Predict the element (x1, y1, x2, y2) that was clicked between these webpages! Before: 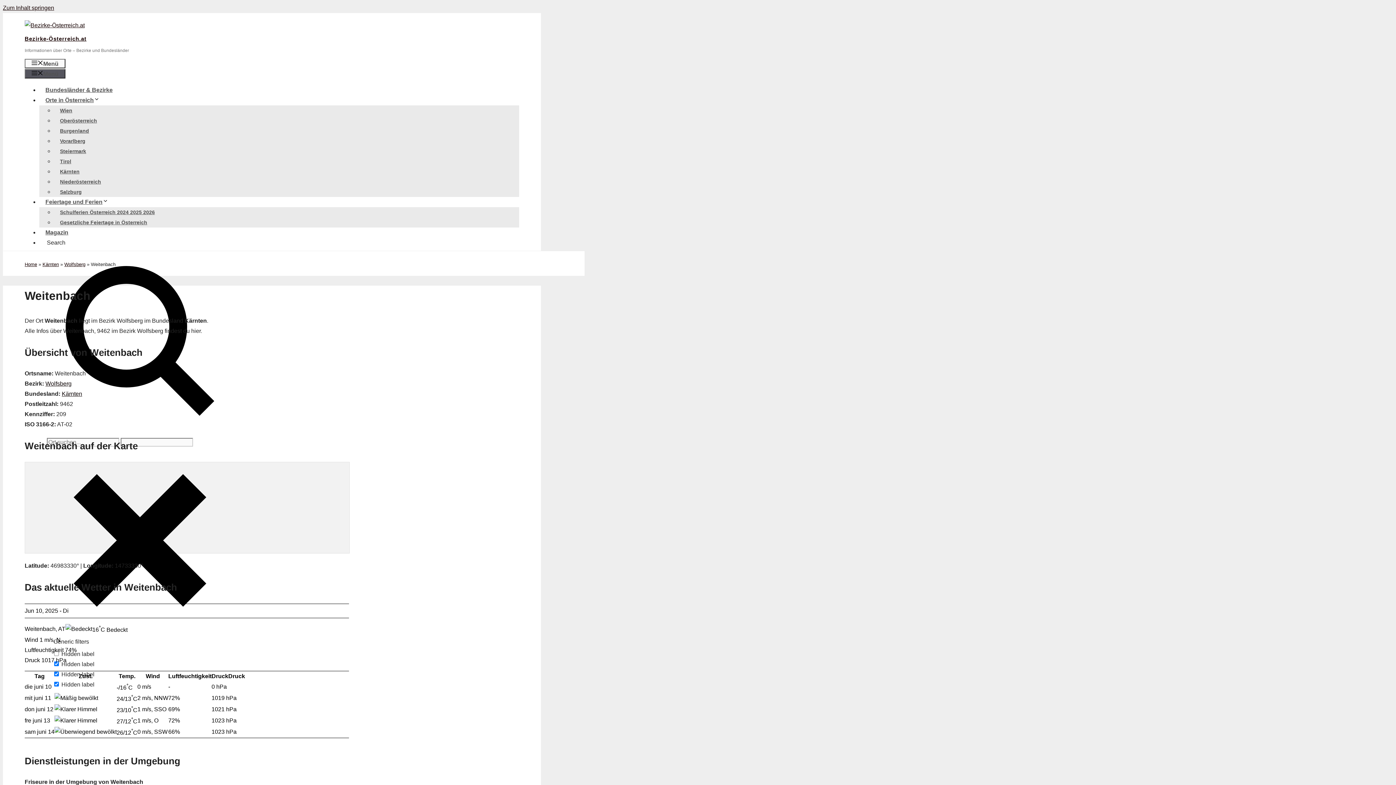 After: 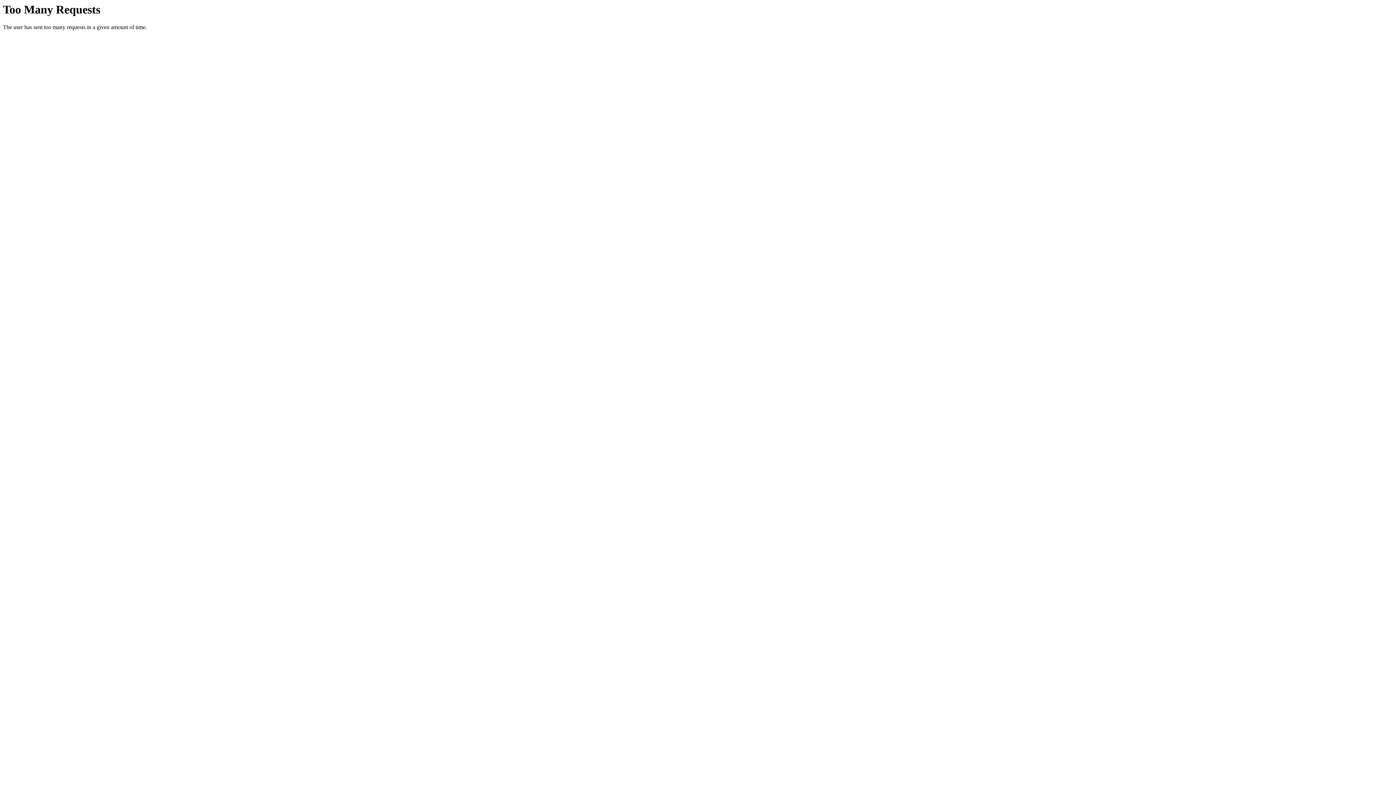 Action: bbox: (64, 261, 85, 267) label: Wolfsberg